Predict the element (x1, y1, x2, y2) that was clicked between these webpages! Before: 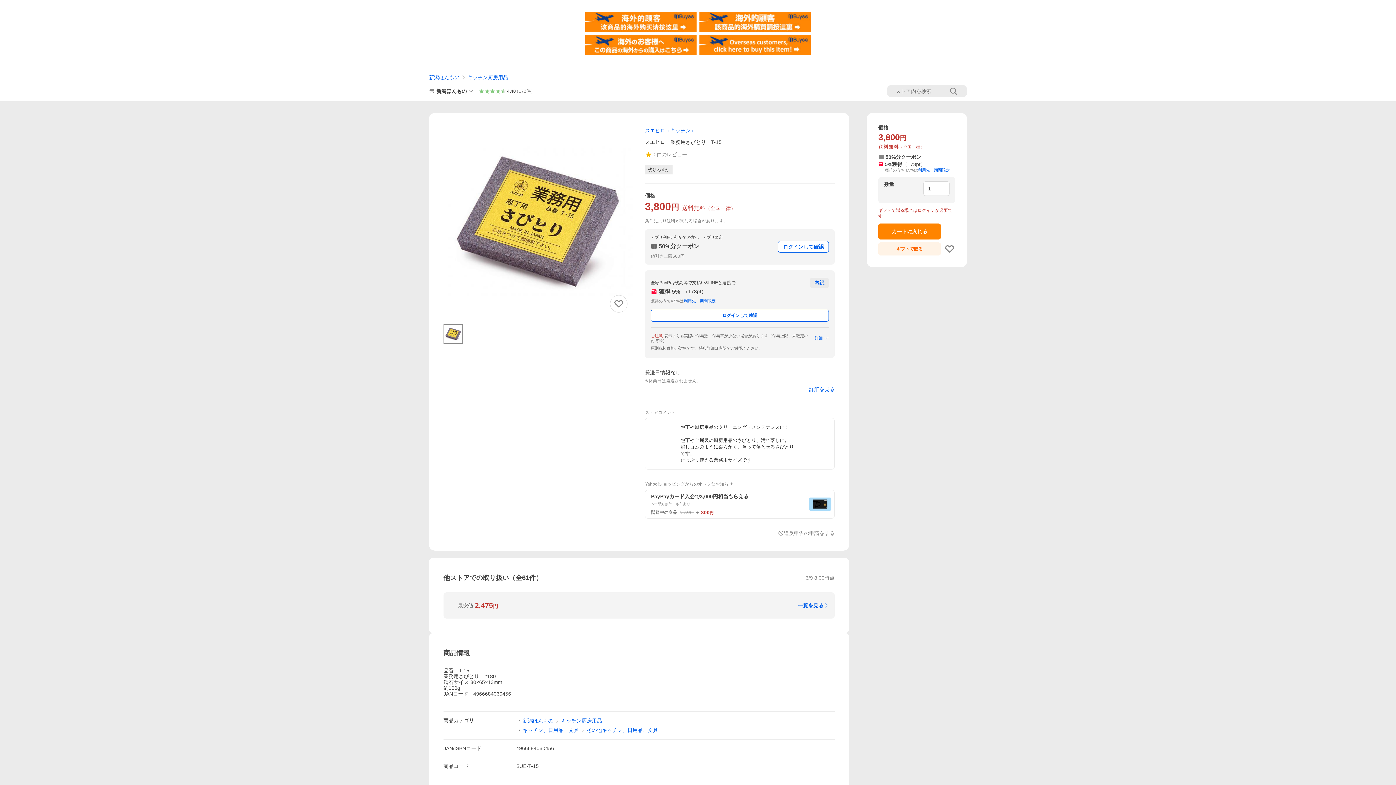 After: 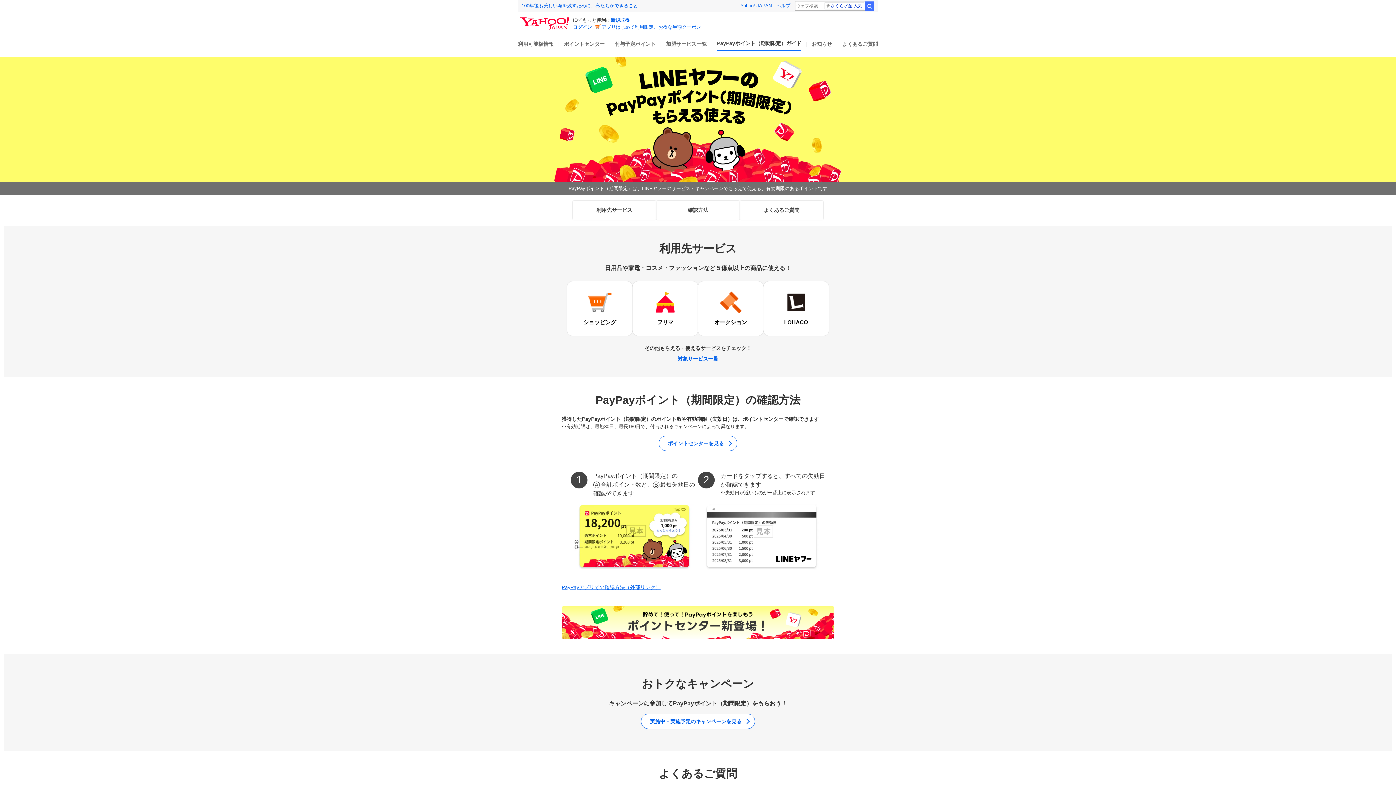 Action: bbox: (918, 168, 950, 172) label: 利用先・期間限定